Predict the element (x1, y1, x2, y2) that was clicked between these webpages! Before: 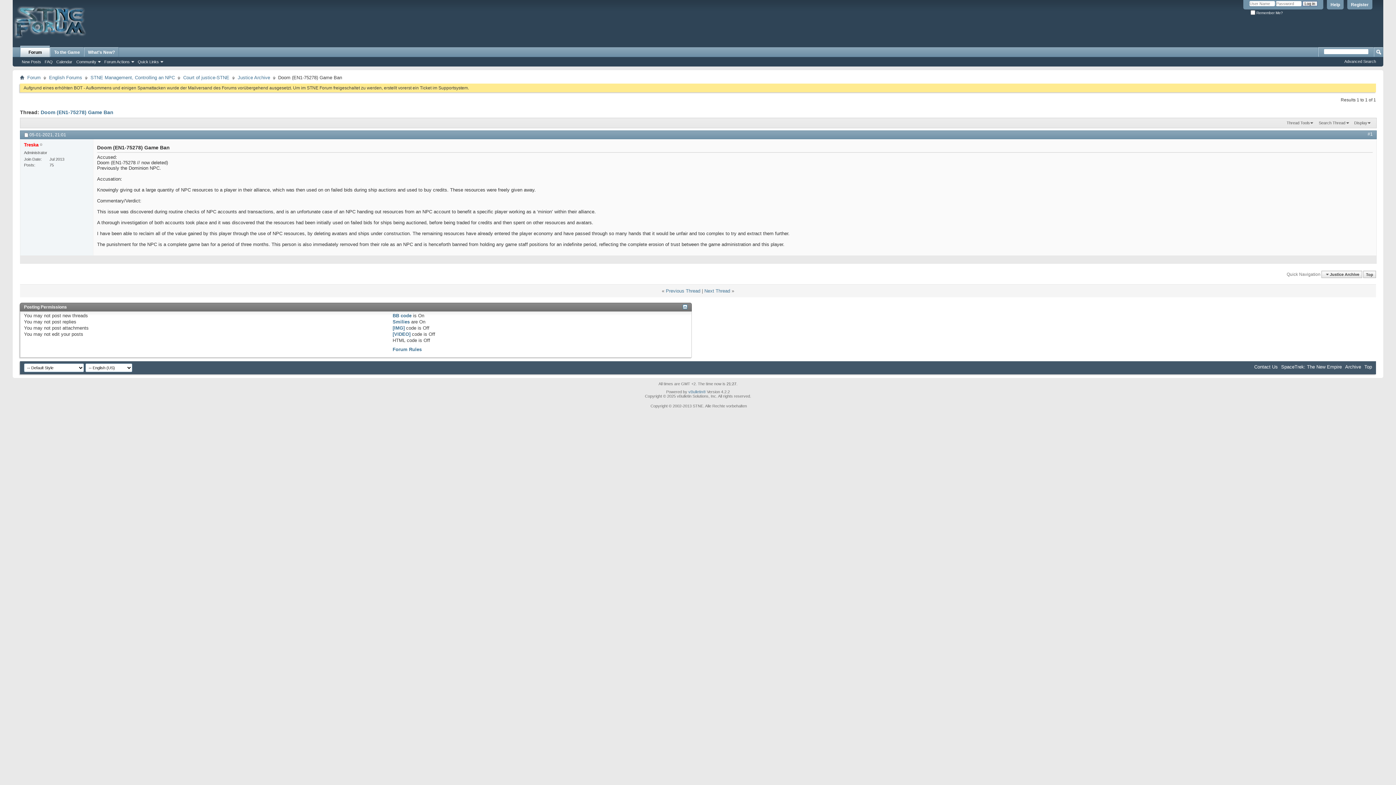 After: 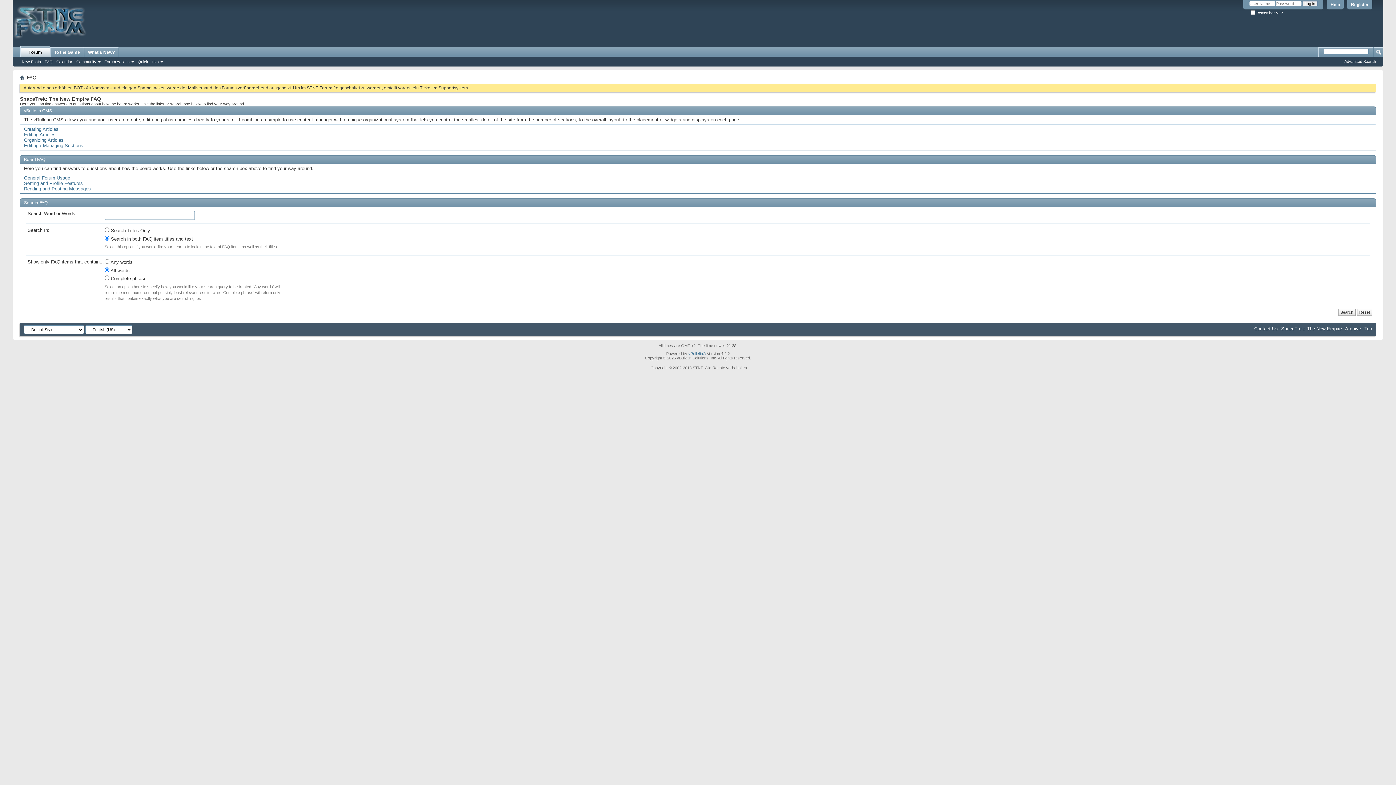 Action: bbox: (1327, 0, 1344, 9) label: Help